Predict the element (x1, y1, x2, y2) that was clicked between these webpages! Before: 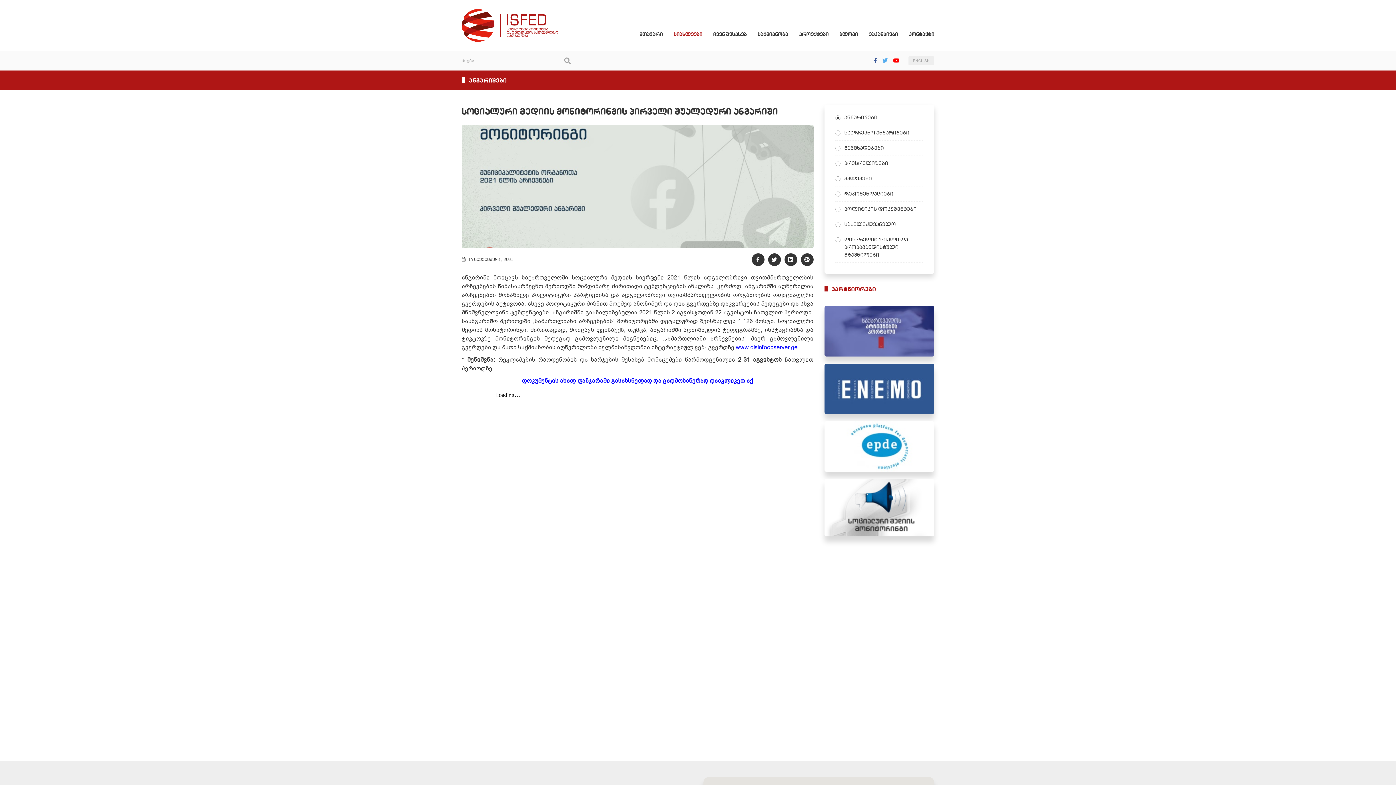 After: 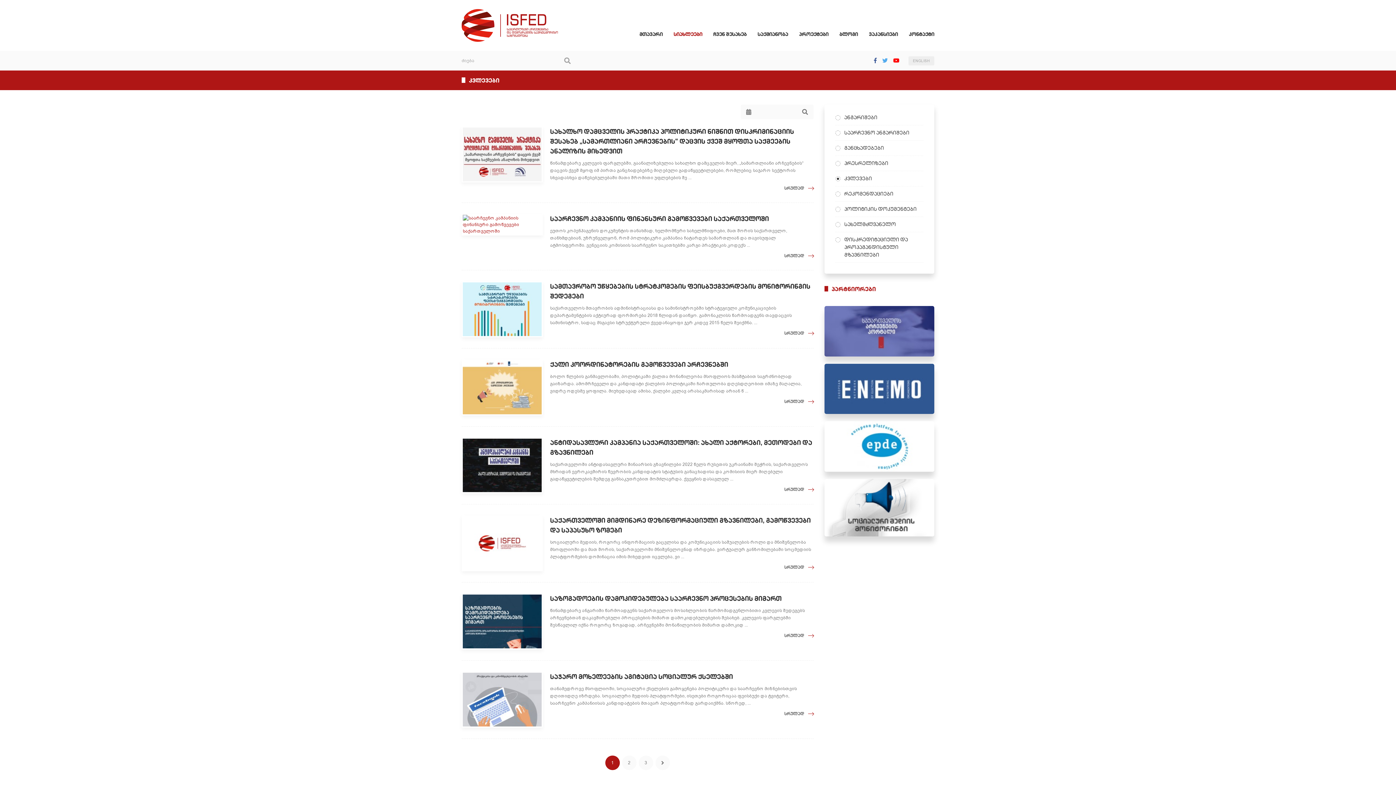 Action: bbox: (835, 171, 923, 186) label: კვლევები